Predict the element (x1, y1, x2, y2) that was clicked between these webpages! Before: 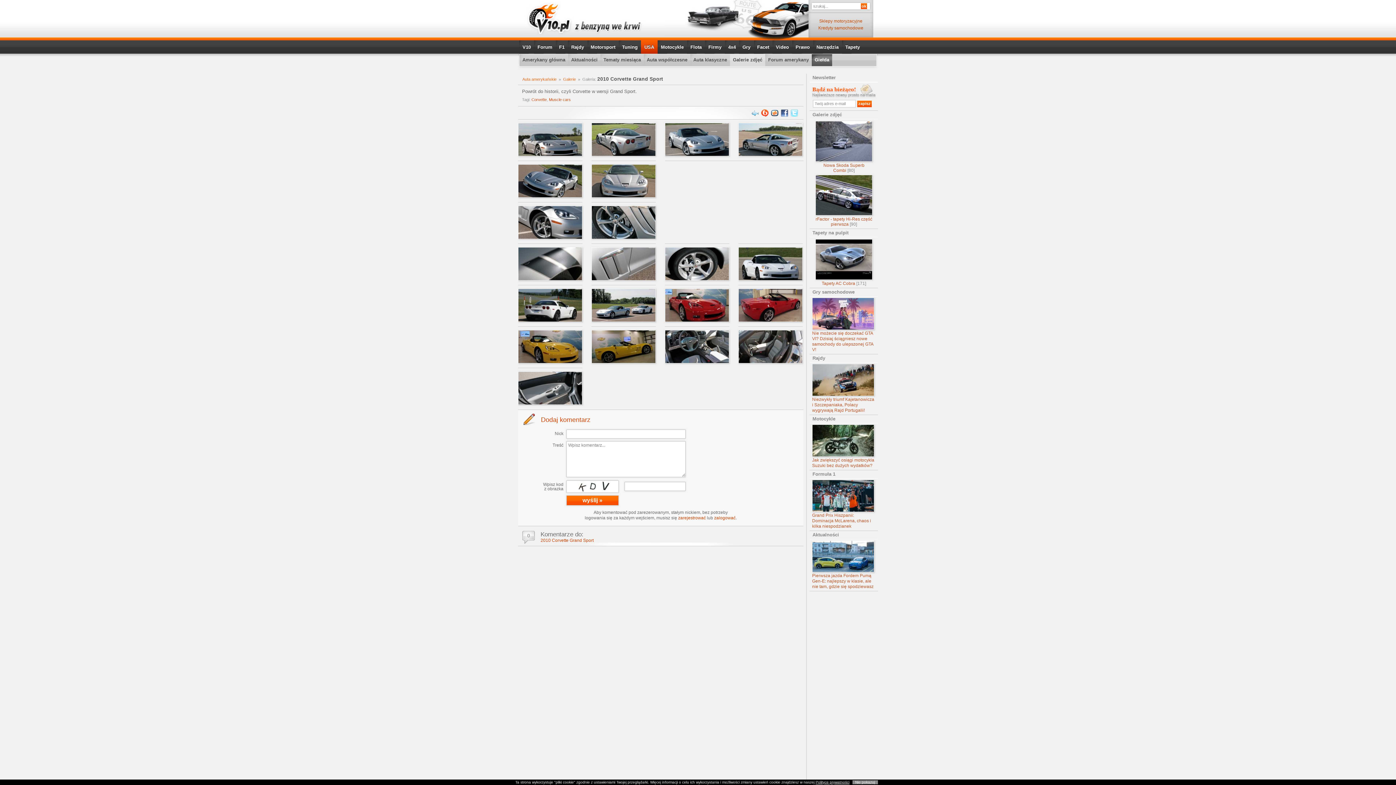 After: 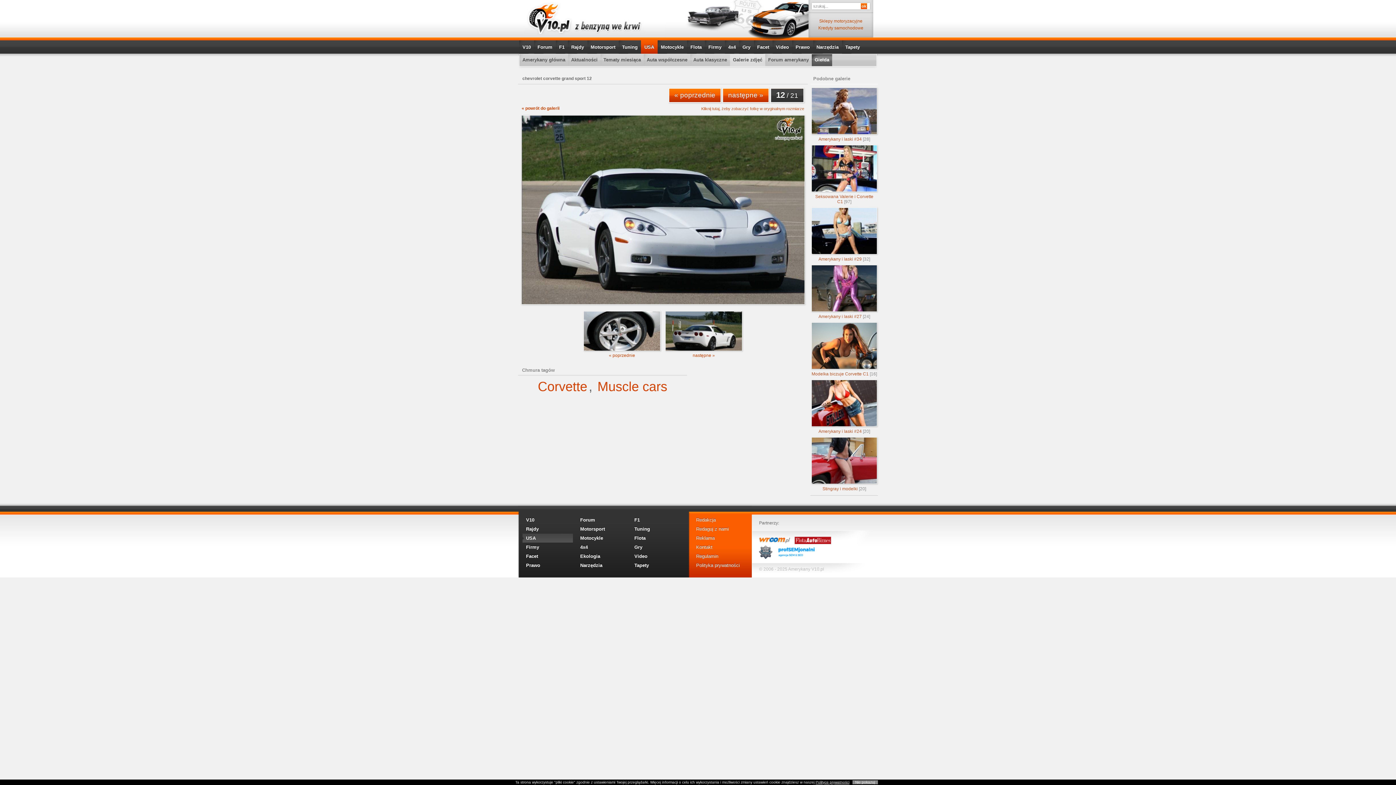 Action: bbox: (738, 243, 802, 285)